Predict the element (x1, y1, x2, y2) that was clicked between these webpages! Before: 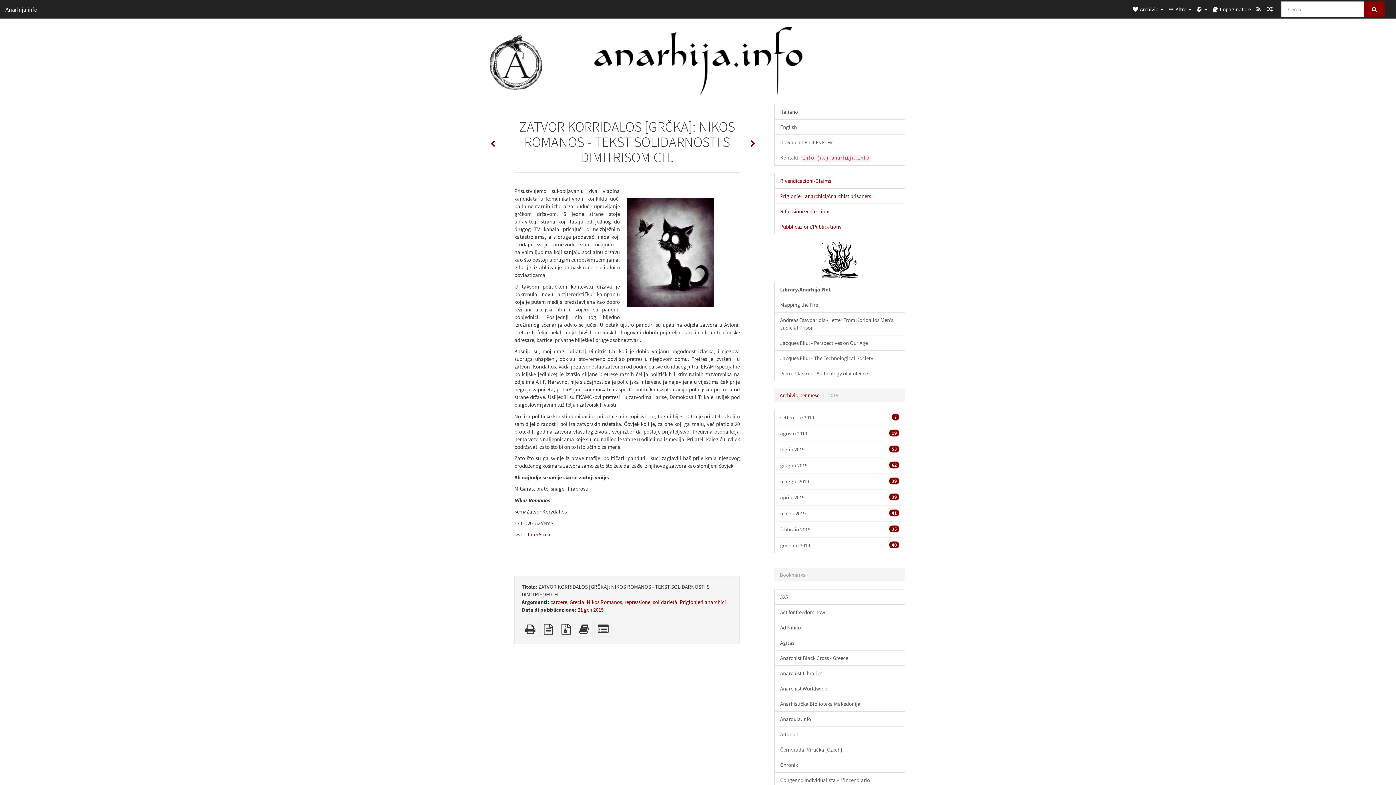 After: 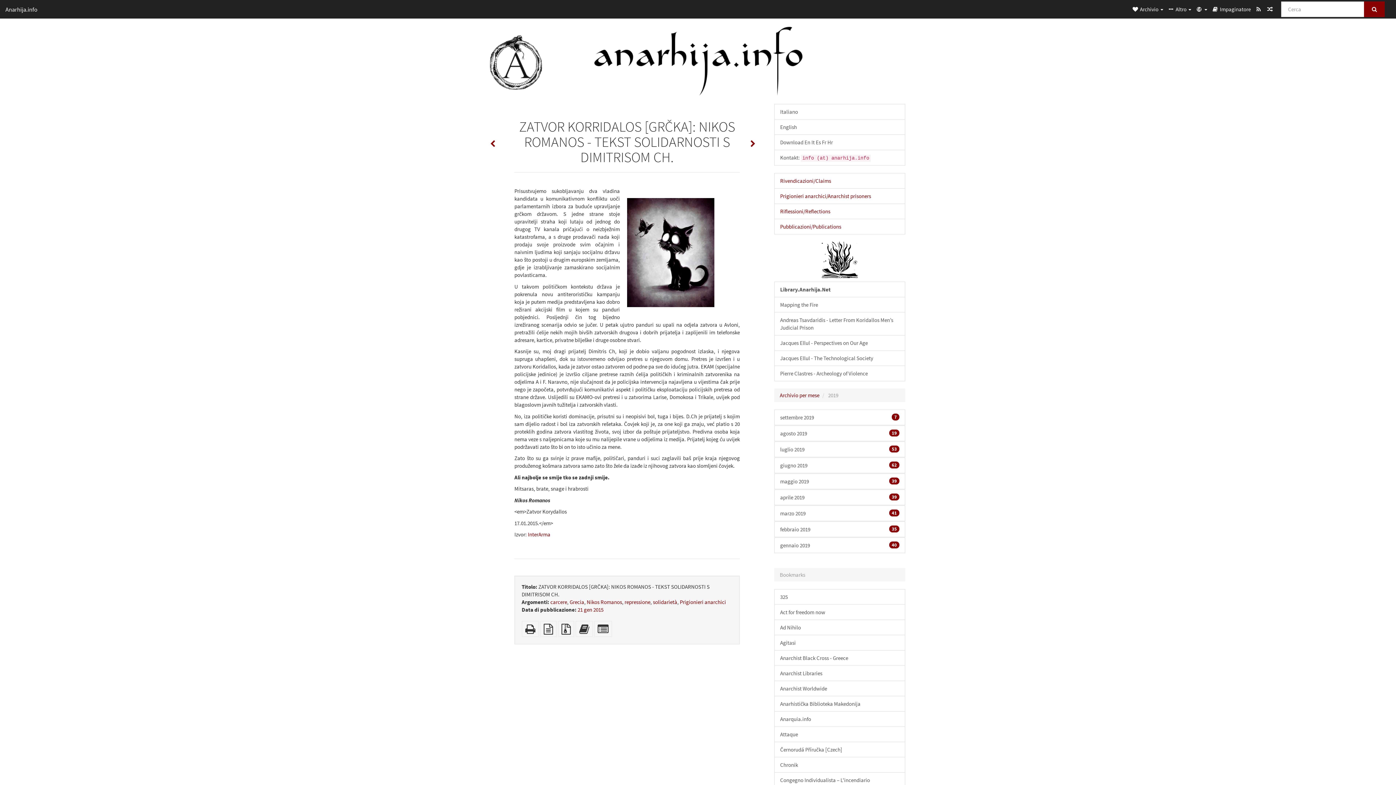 Action: bbox: (558, 627, 574, 634) label: File sorgenti con allegati